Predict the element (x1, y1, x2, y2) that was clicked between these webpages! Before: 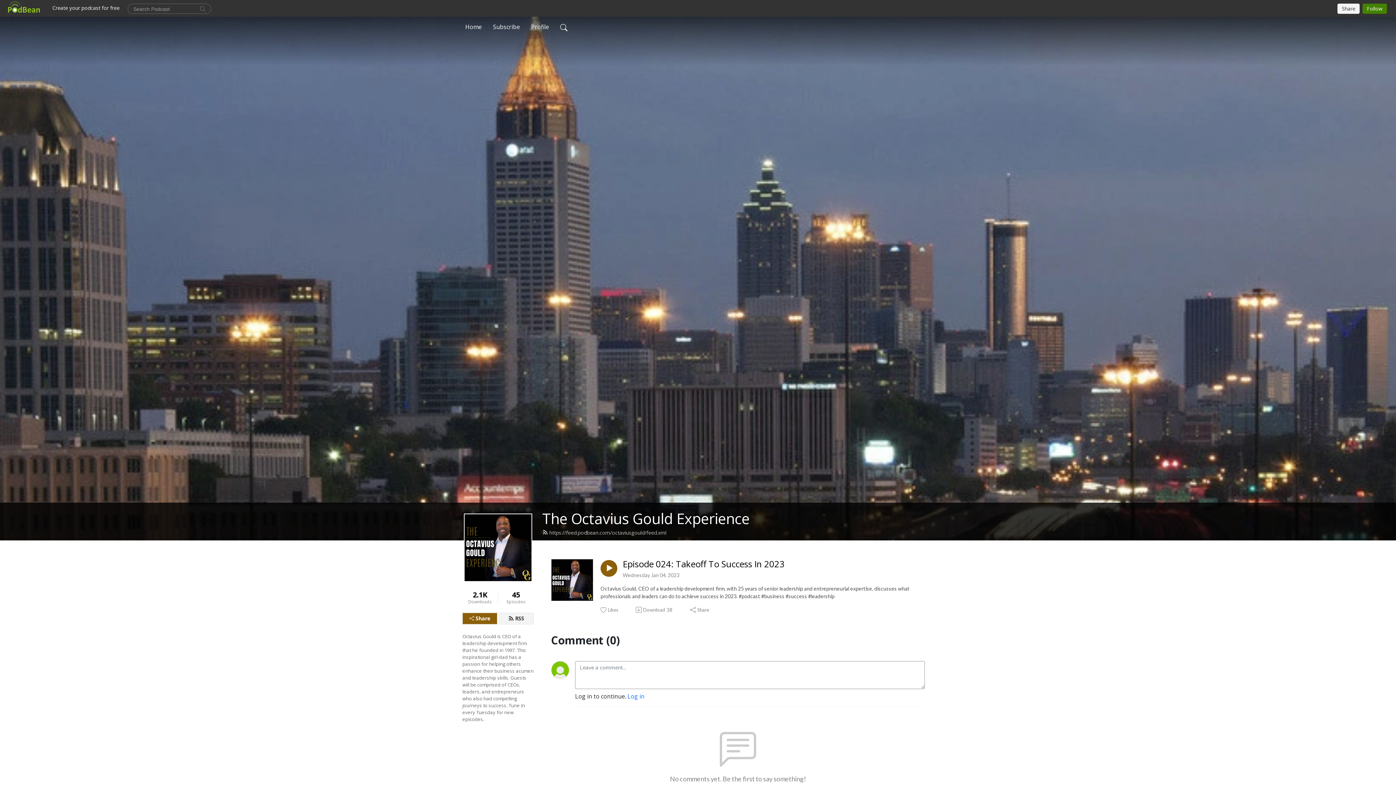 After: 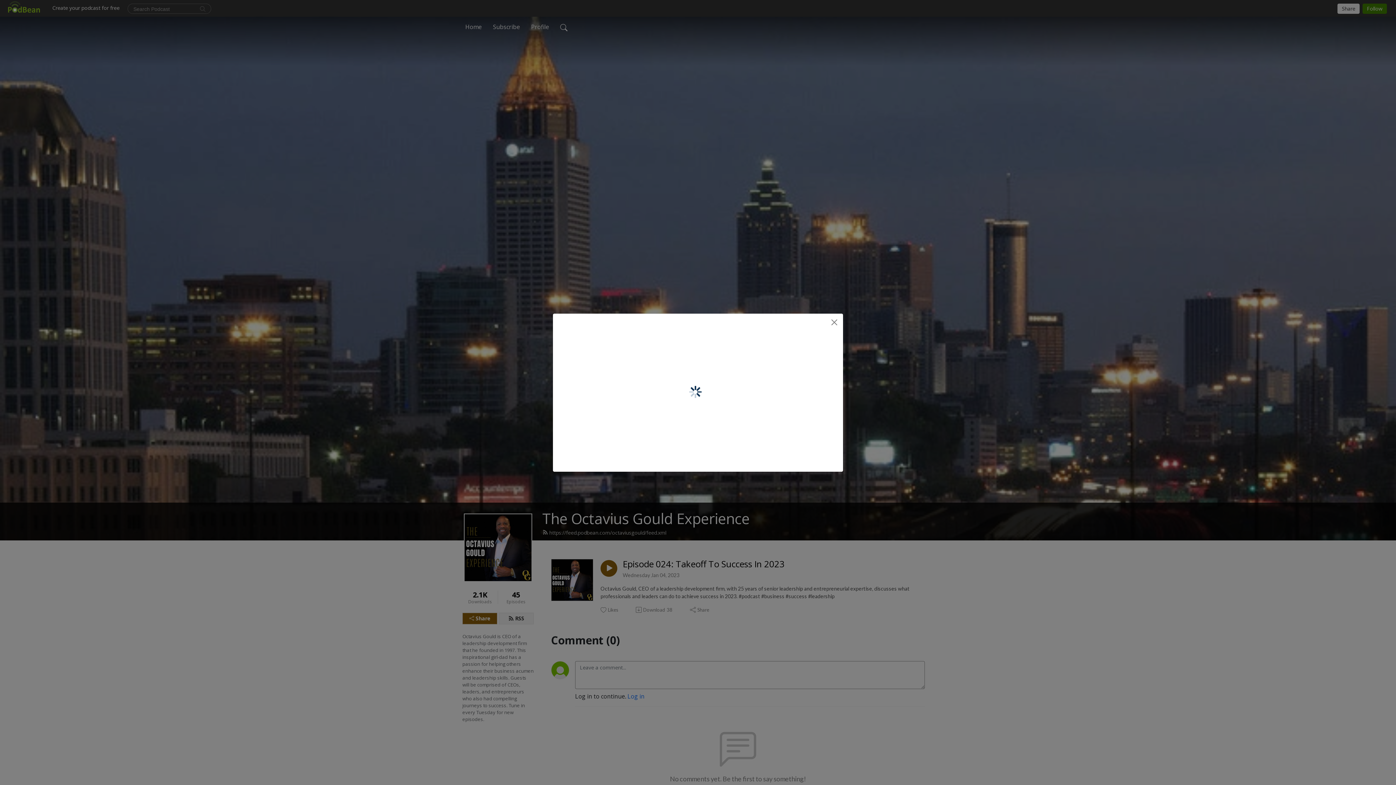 Action: label: Share bbox: (462, 612, 497, 624)